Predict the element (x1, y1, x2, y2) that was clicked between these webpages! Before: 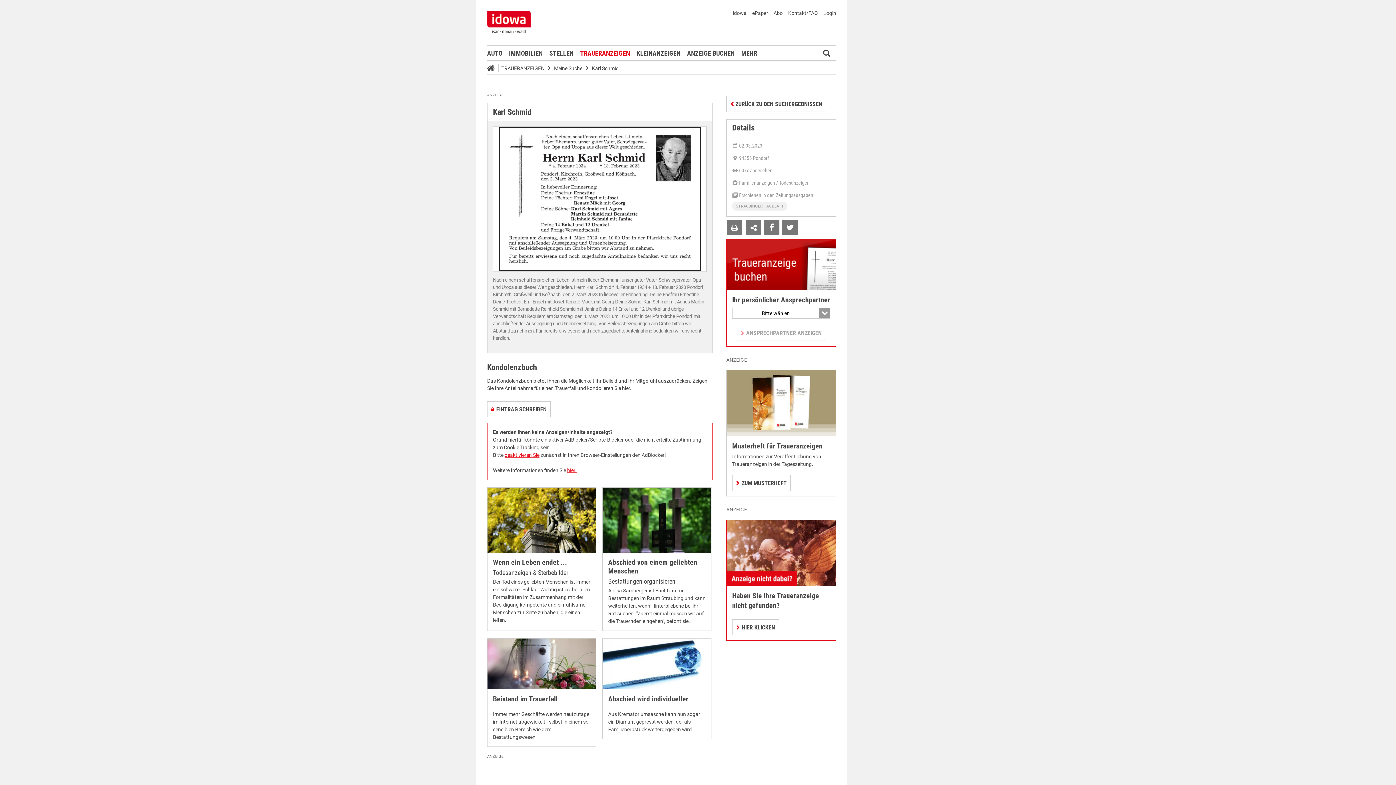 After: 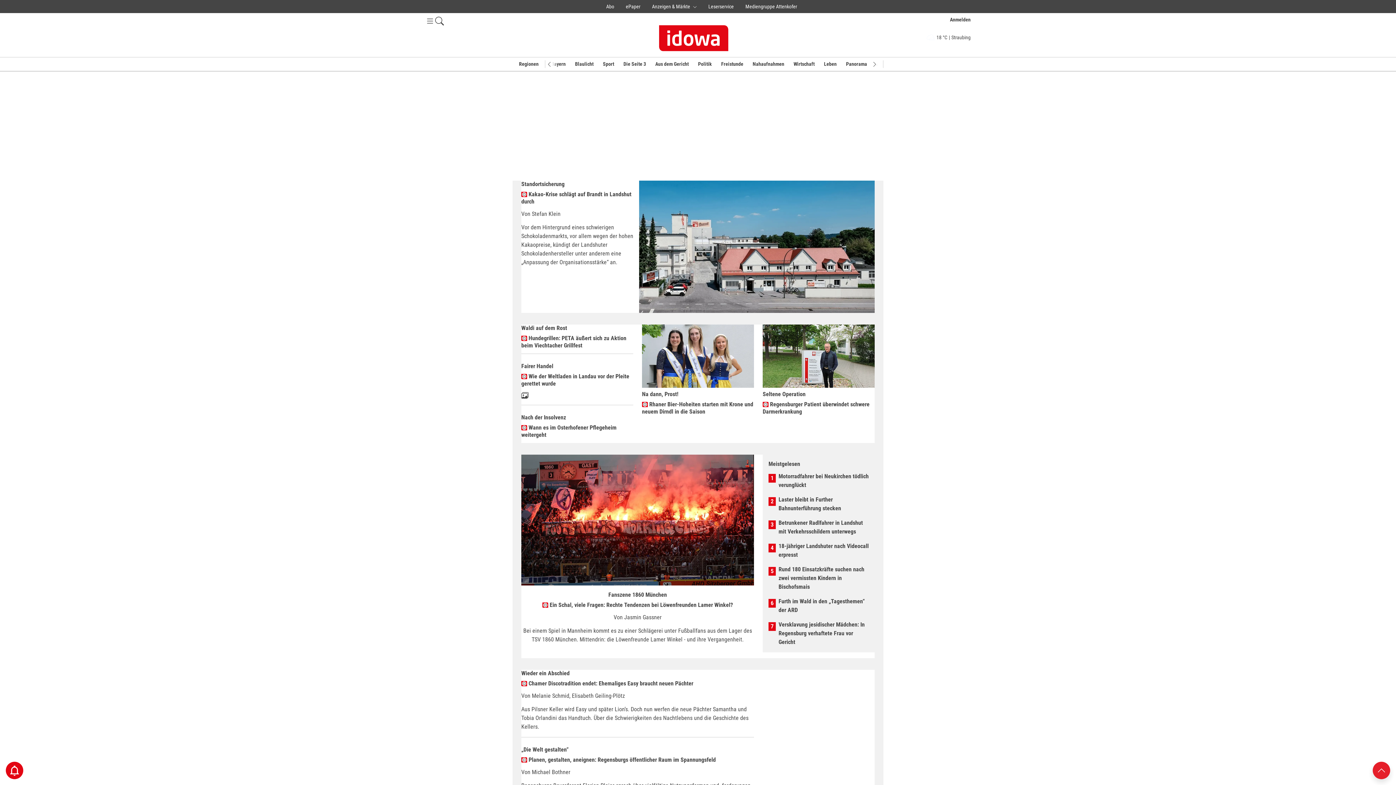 Action: bbox: (733, 9, 746, 17) label: idowa